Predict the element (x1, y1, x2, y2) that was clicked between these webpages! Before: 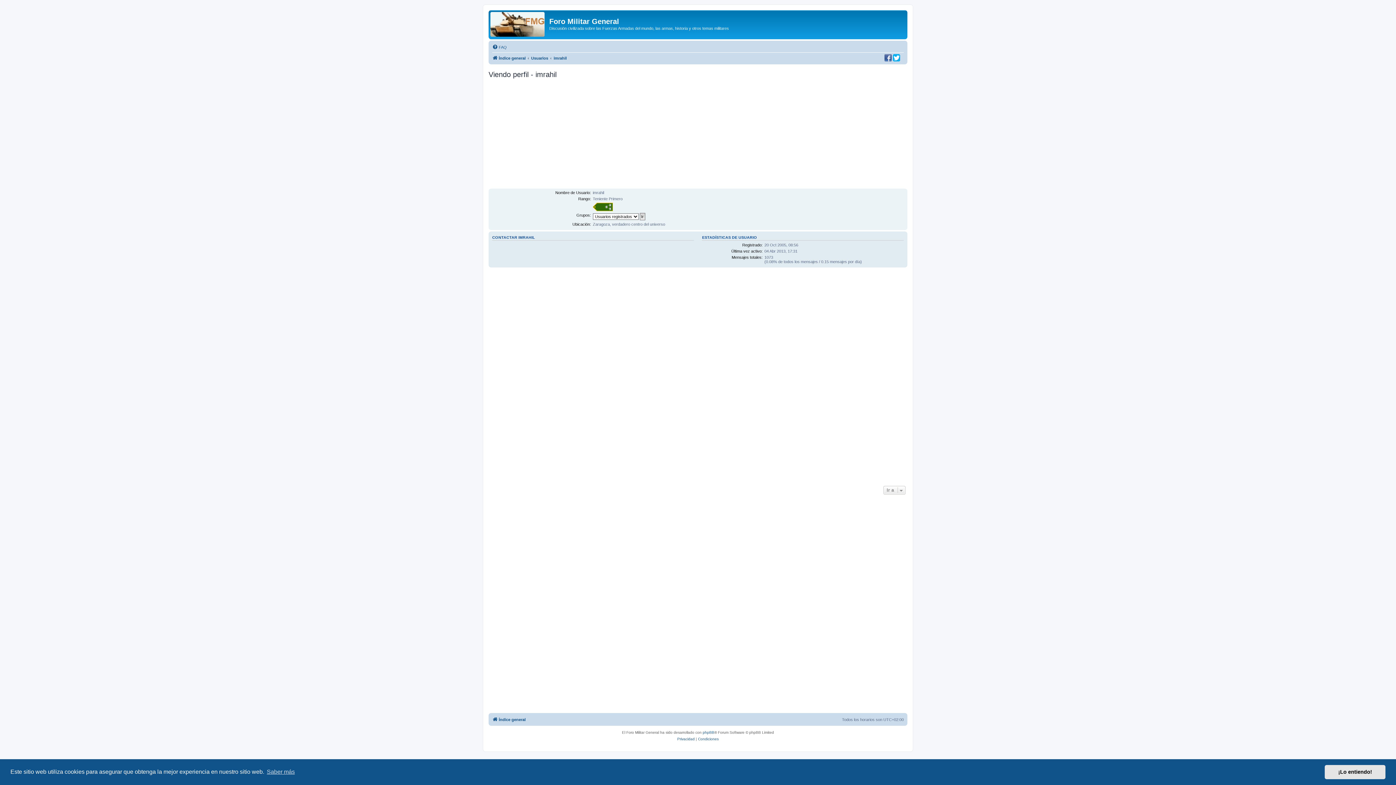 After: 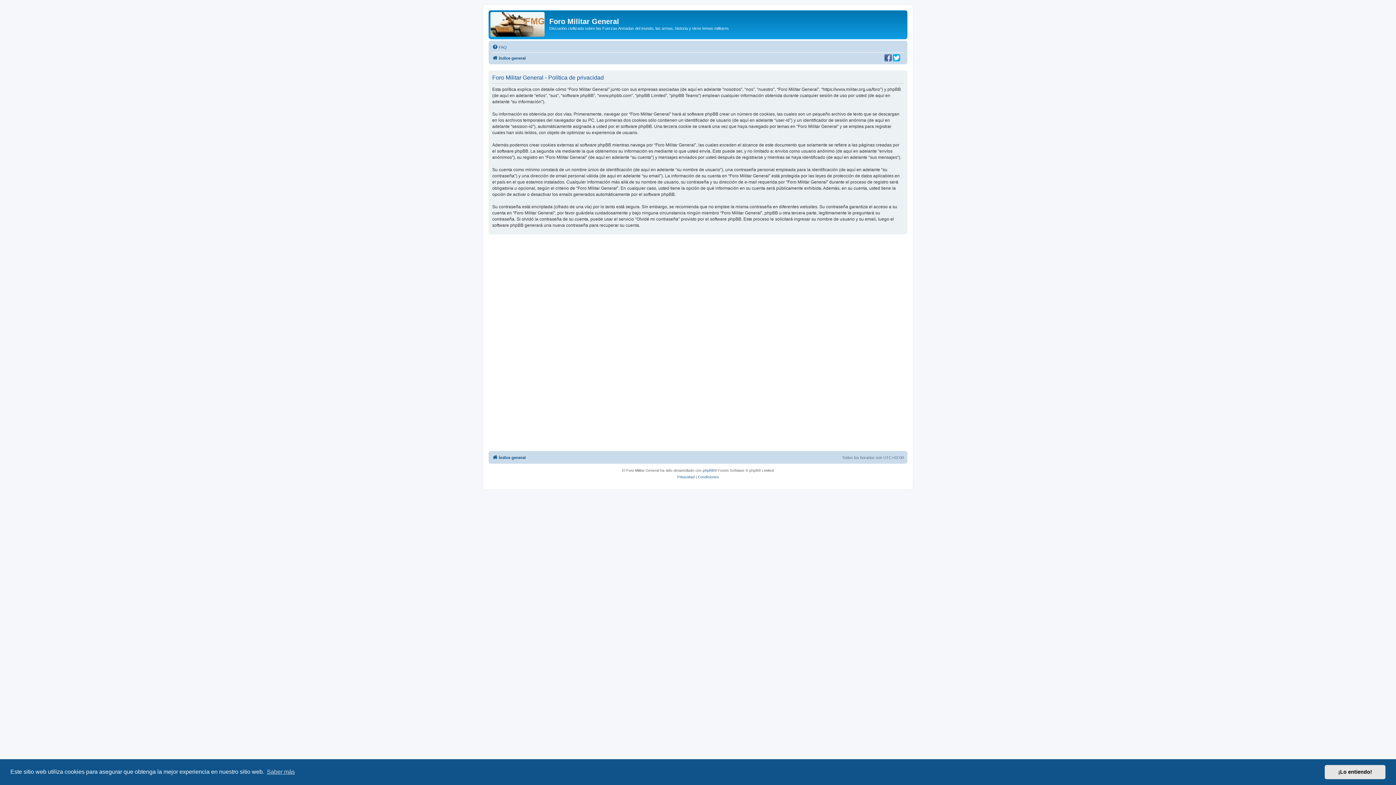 Action: bbox: (677, 736, 694, 742) label: Privacidad